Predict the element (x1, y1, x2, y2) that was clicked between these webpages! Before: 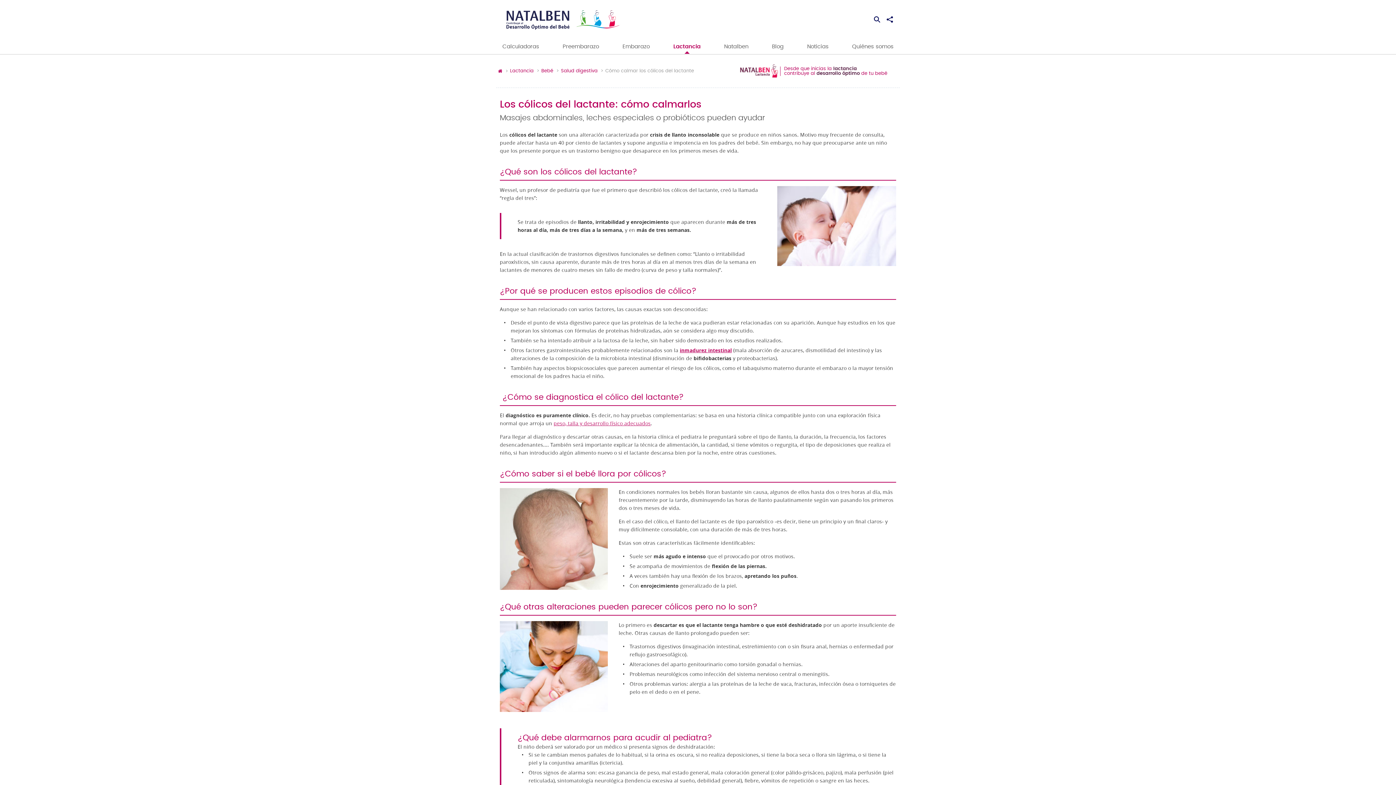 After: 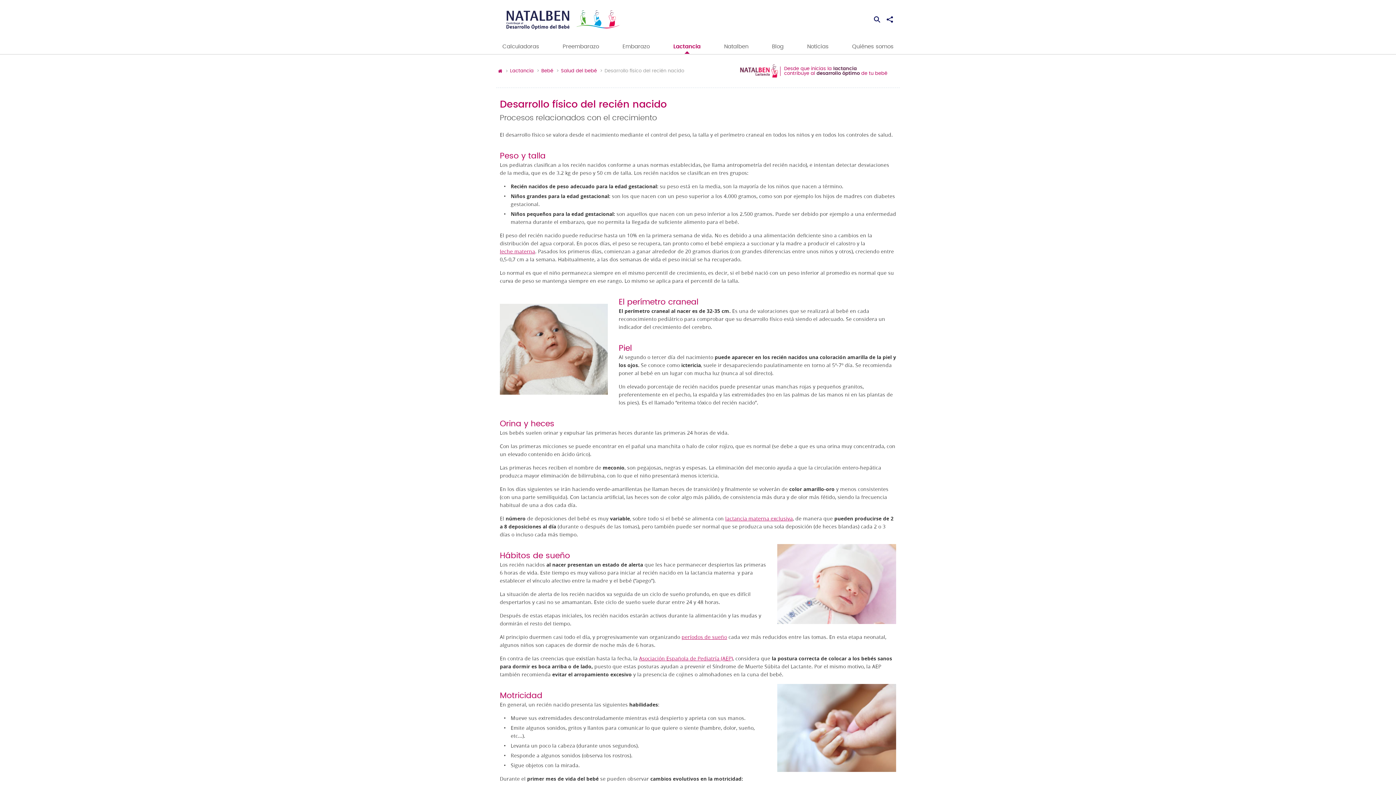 Action: label: peso, talla y desarrollo físico adecuados bbox: (553, 419, 650, 427)